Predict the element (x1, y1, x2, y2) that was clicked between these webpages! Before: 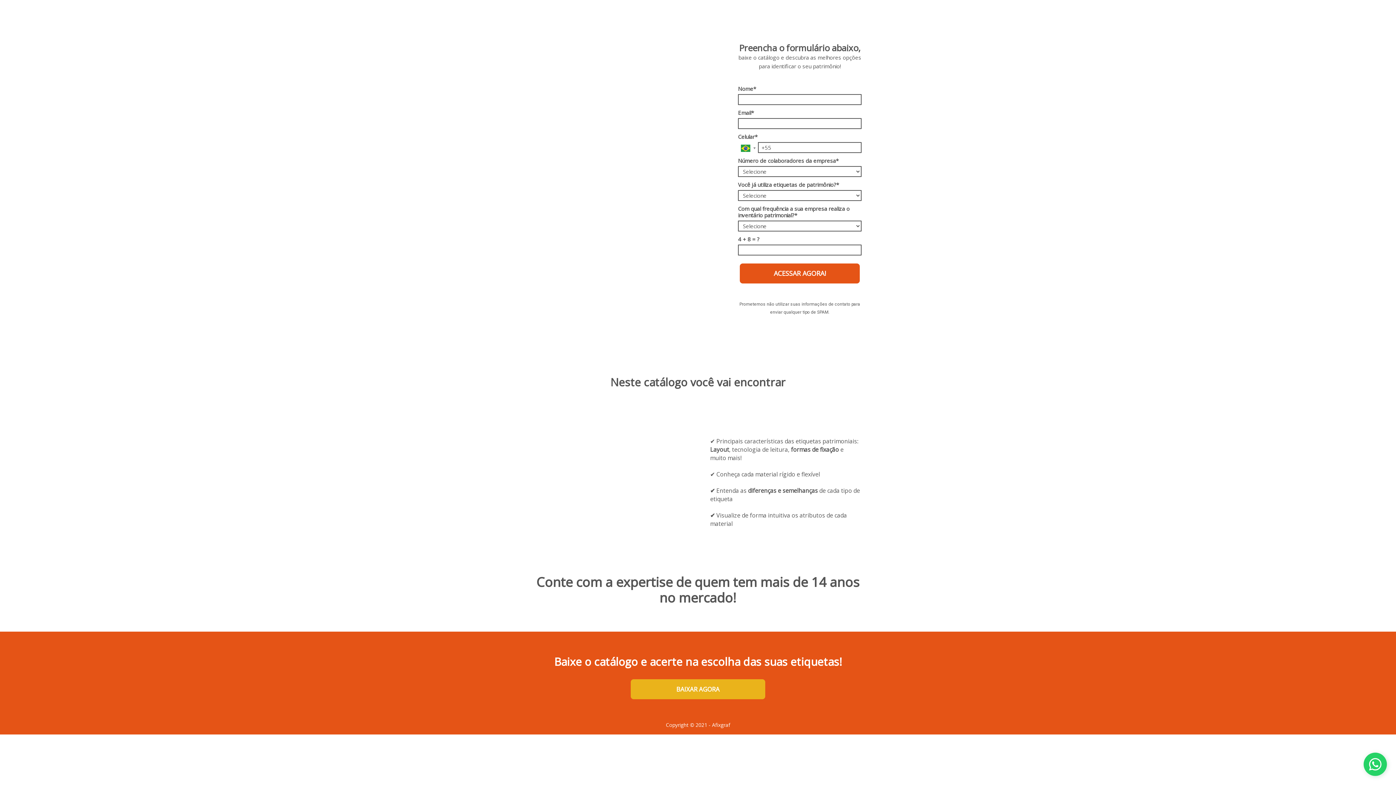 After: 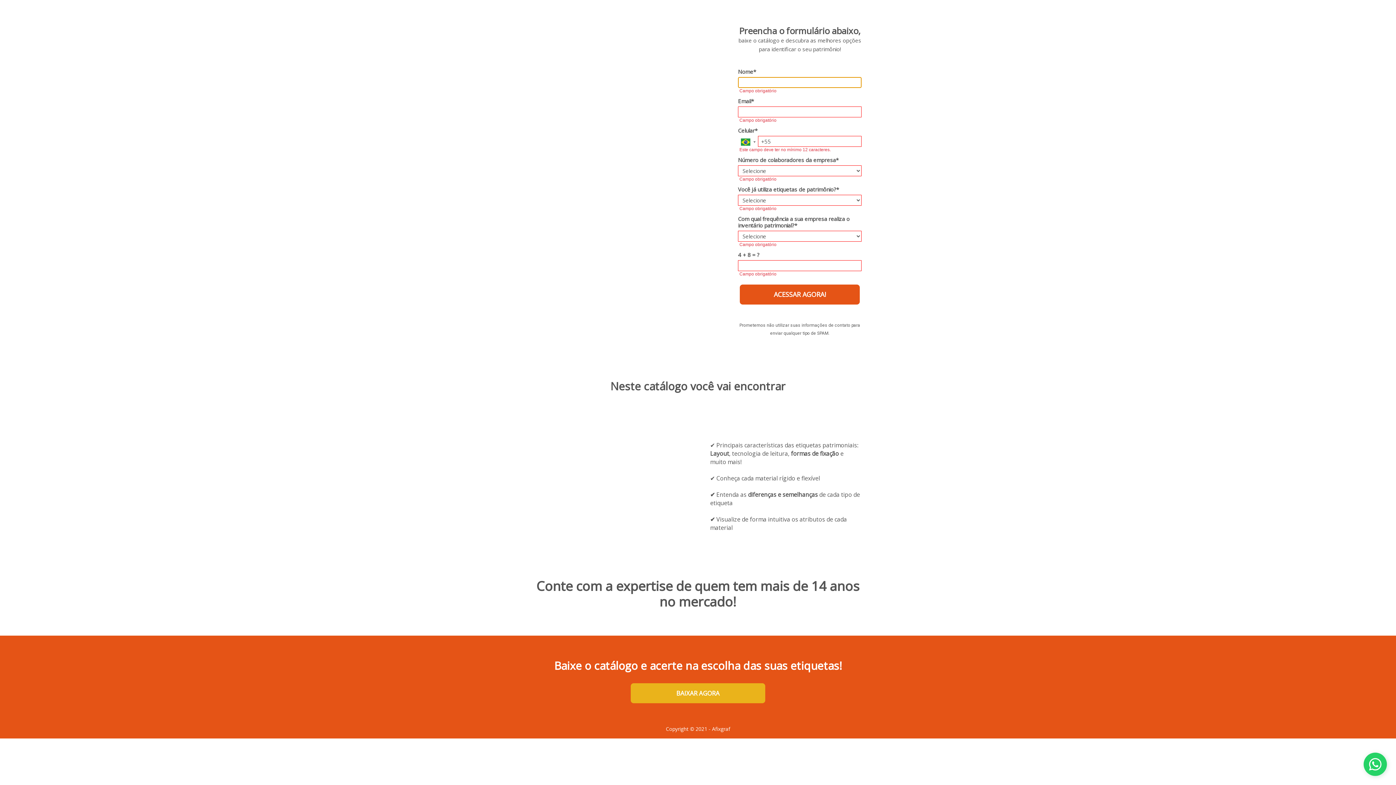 Action: bbox: (740, 263, 860, 283) label: ACESSAR AGORA!